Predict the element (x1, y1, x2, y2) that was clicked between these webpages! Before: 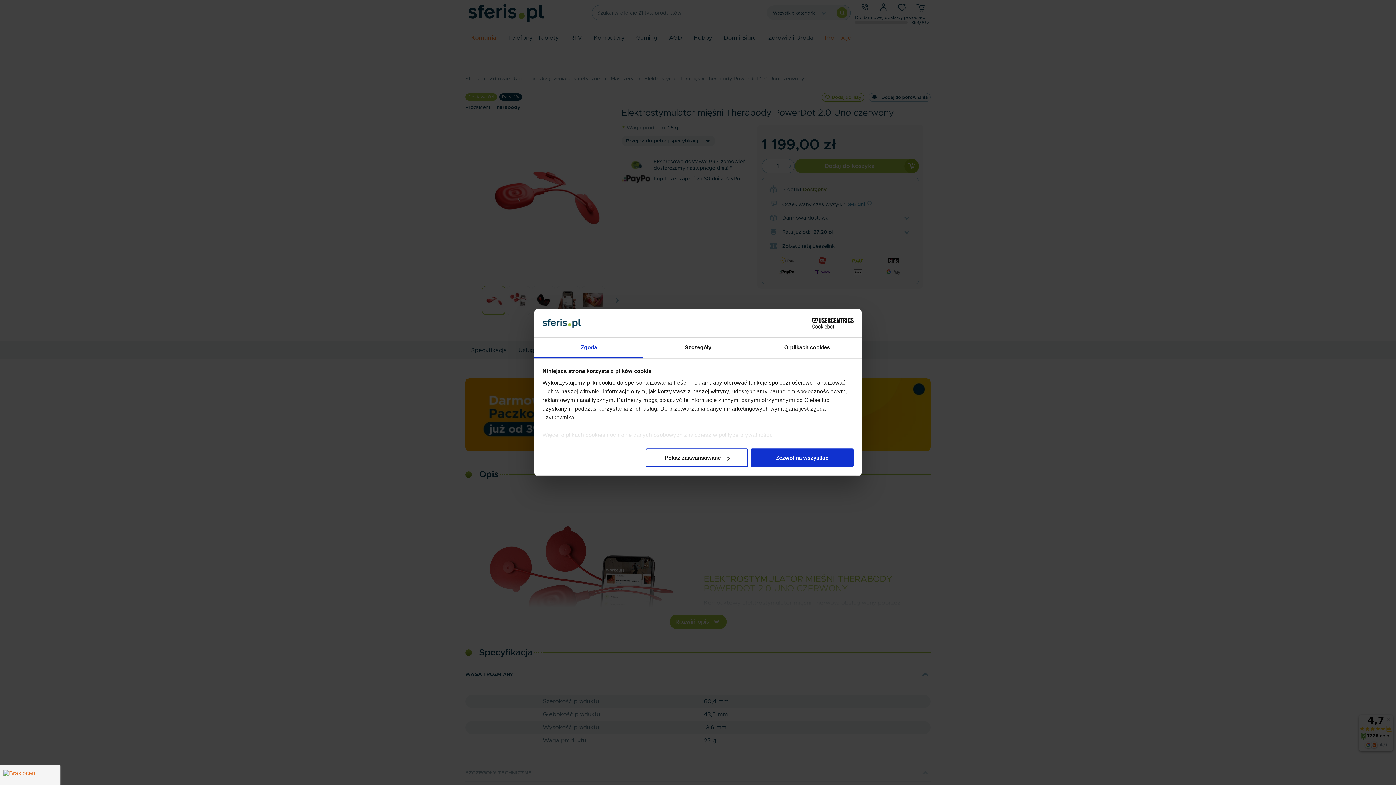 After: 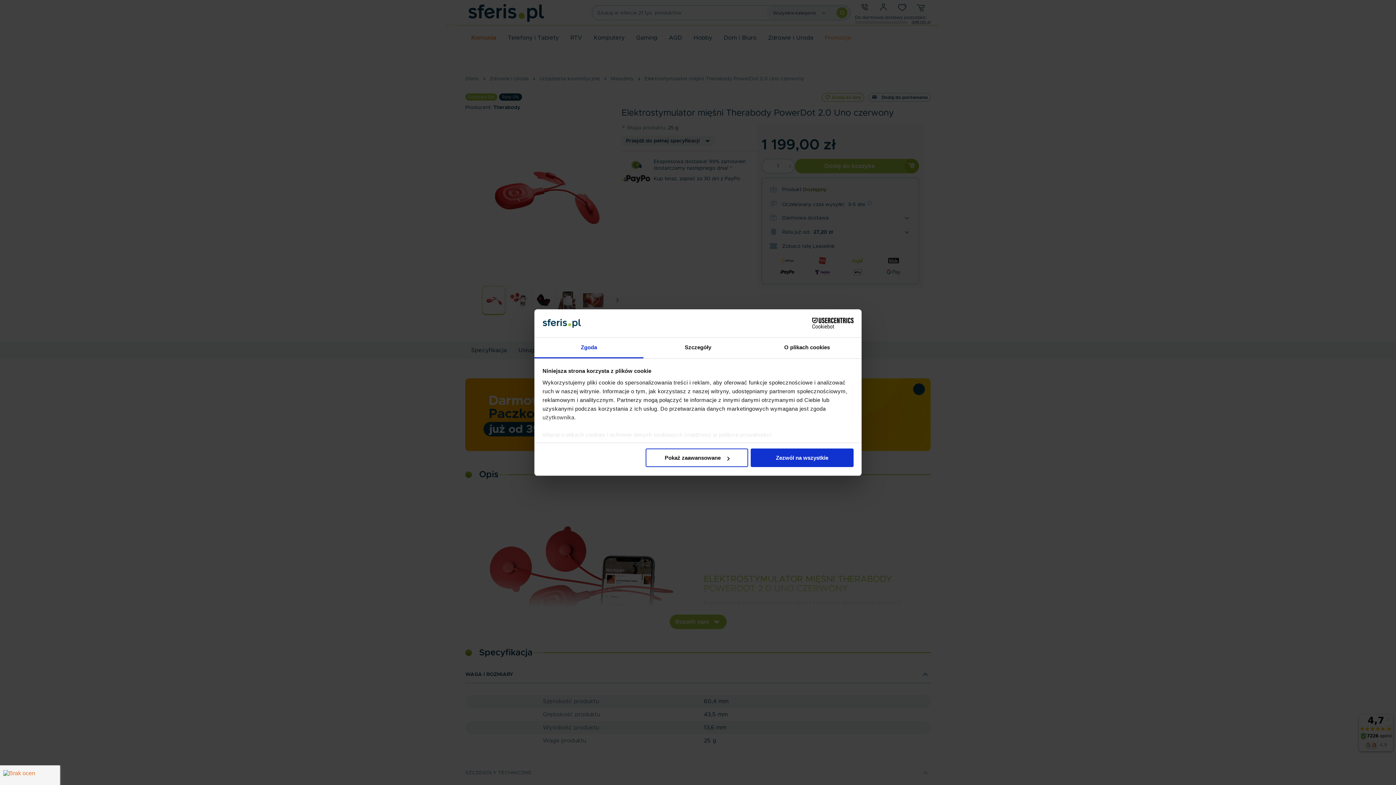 Action: bbox: (534, 337, 643, 358) label: Zgoda